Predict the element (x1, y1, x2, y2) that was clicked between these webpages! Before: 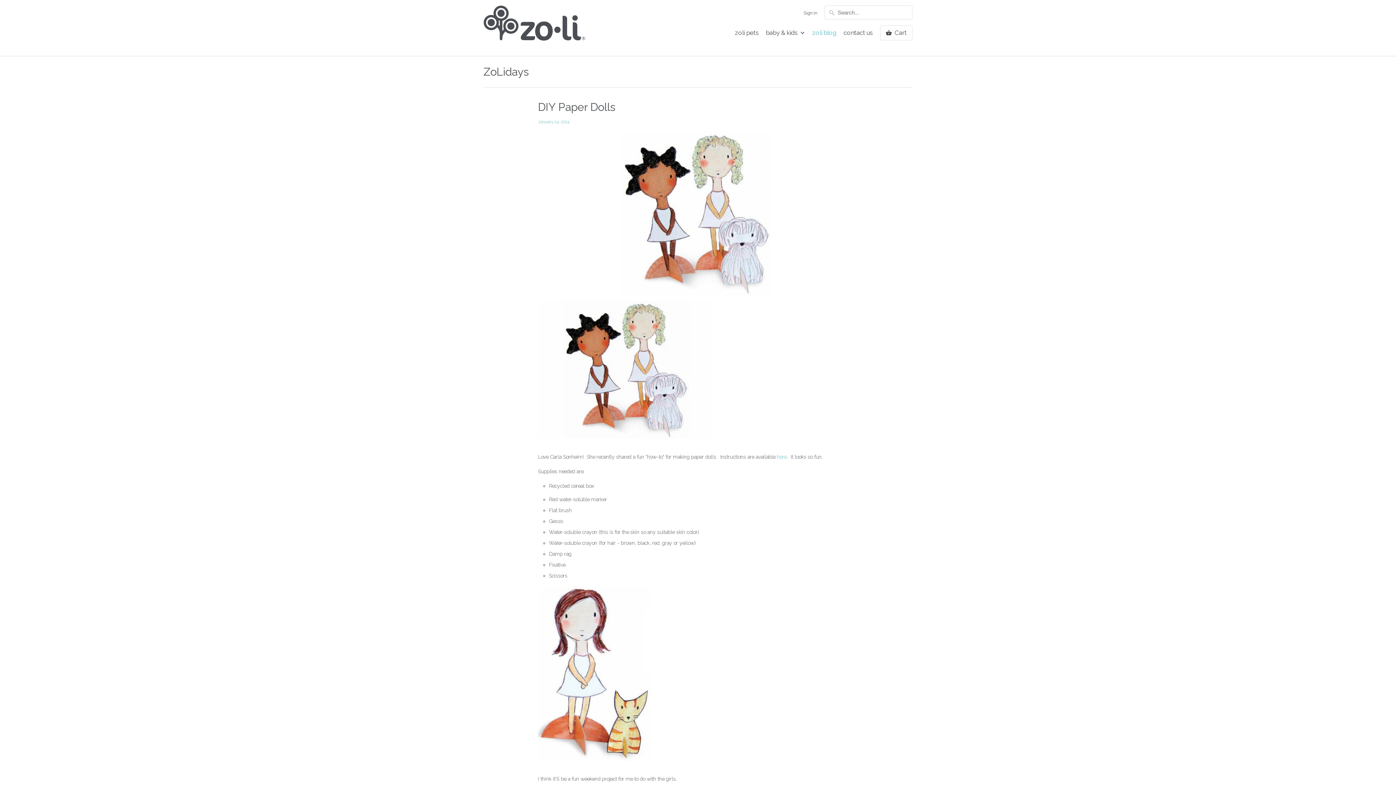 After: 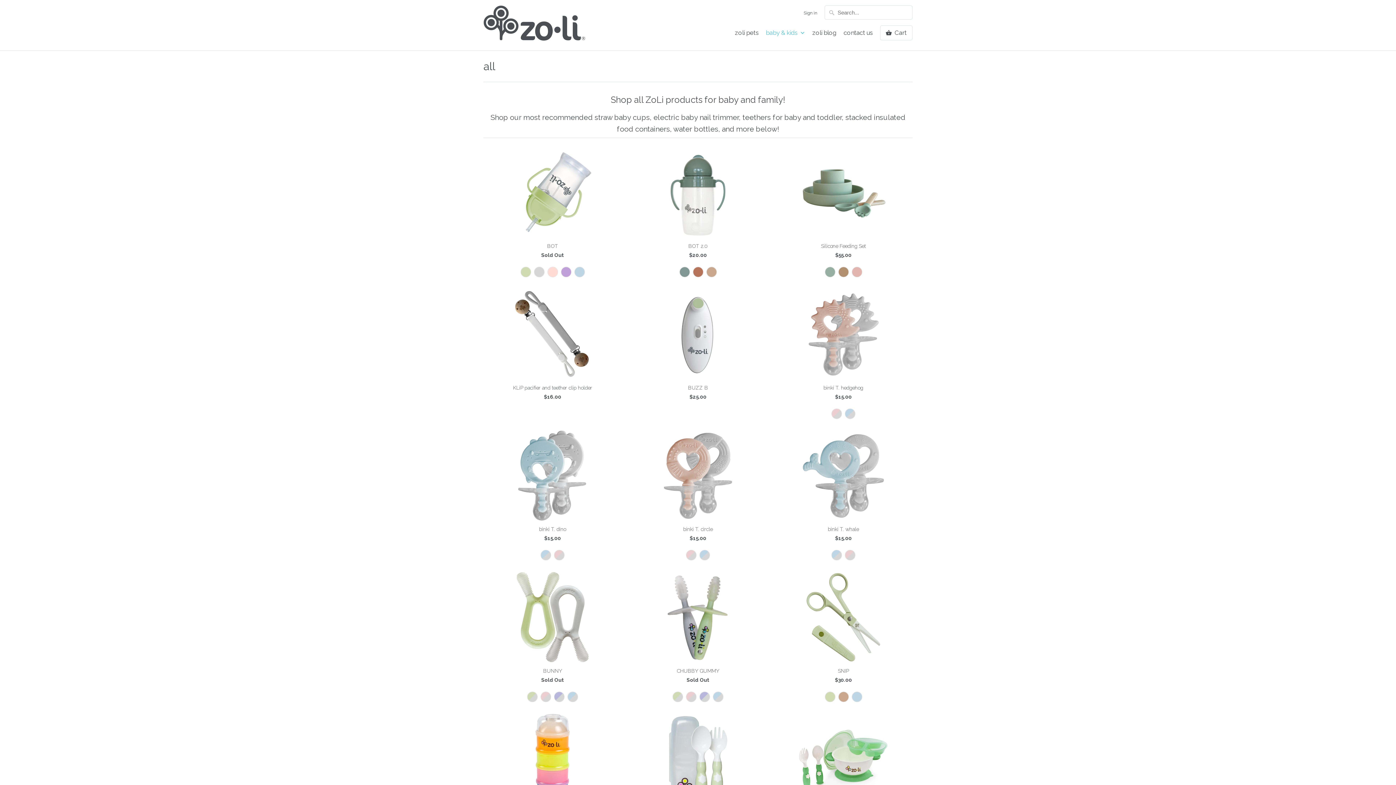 Action: bbox: (766, 29, 805, 40) label: baby & kids 